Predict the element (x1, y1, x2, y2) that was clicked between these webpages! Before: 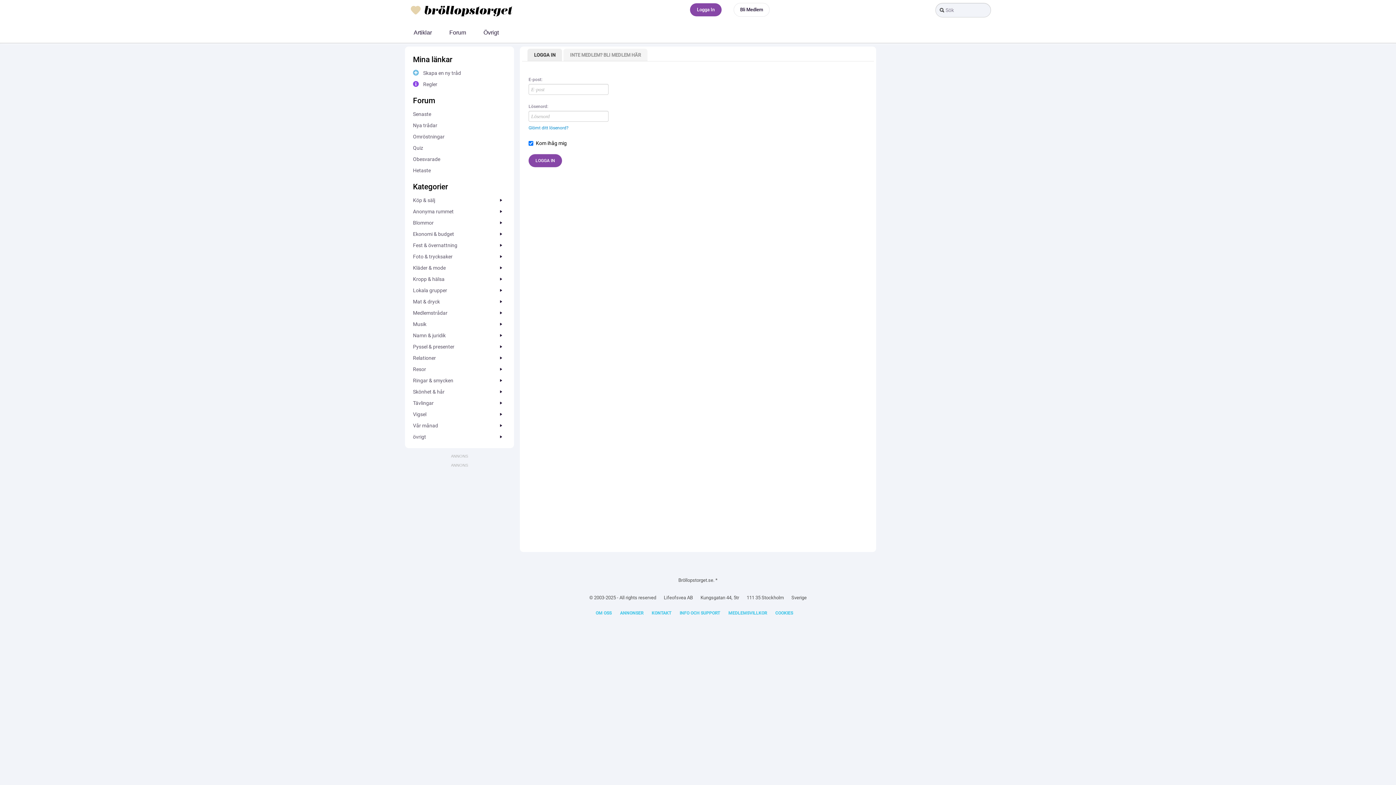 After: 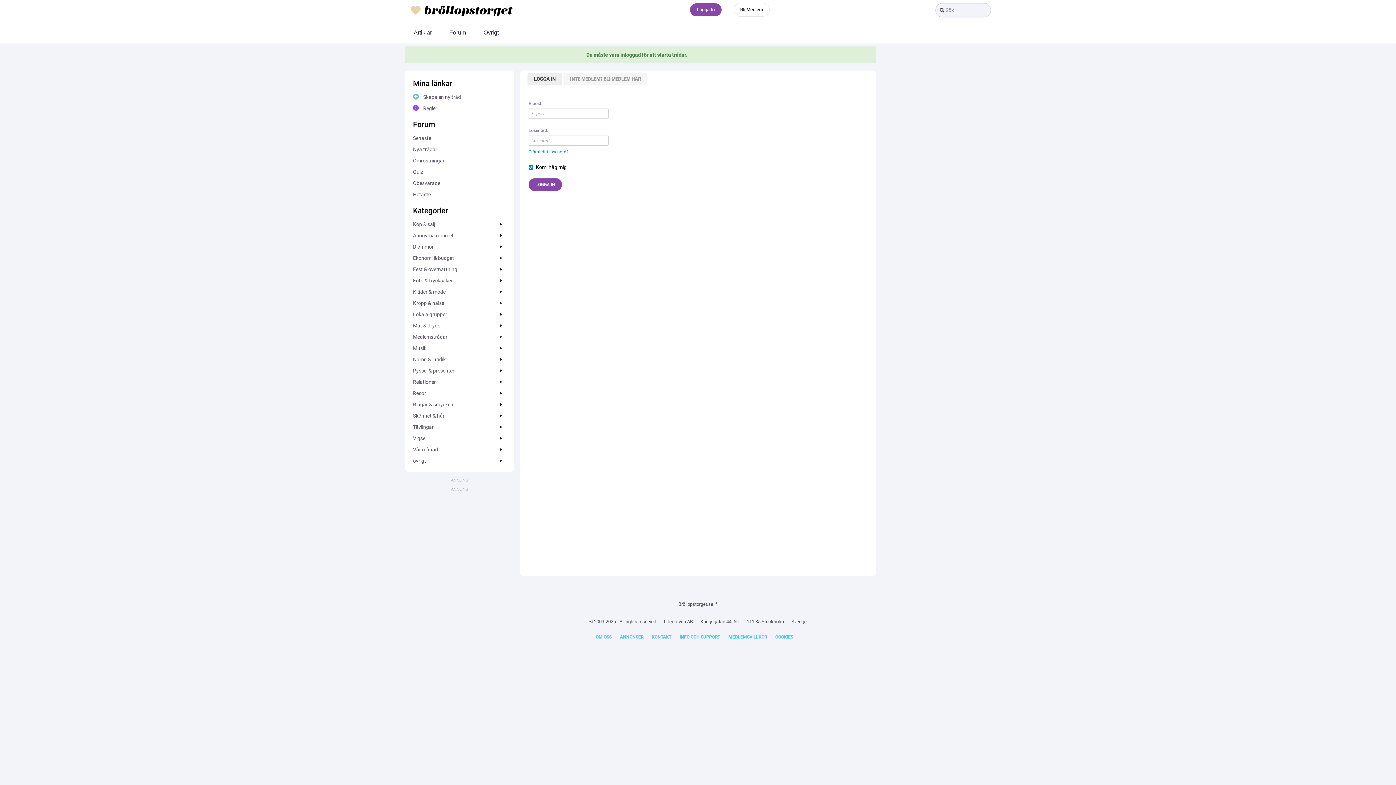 Action: bbox: (423, 68, 506, 78) label: Skapa en ny tråd